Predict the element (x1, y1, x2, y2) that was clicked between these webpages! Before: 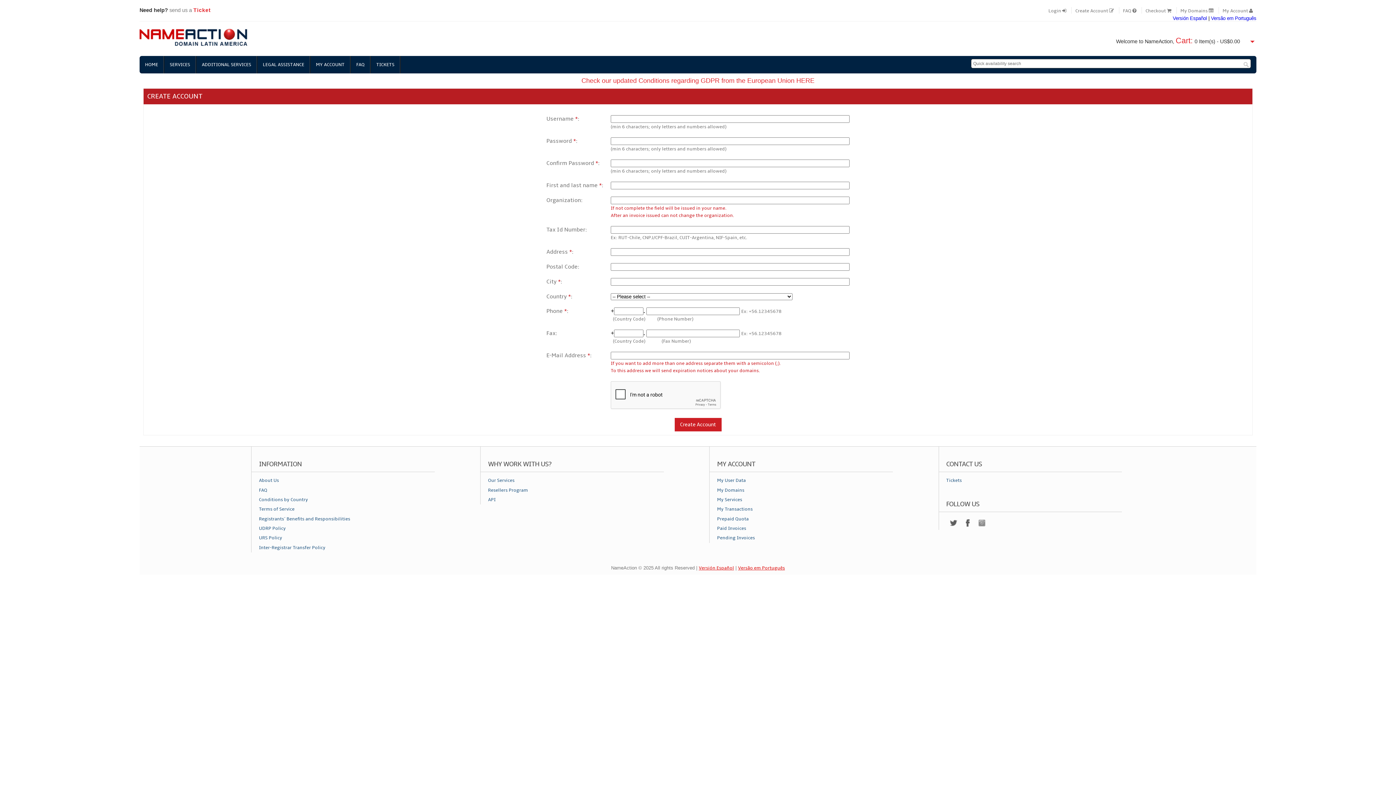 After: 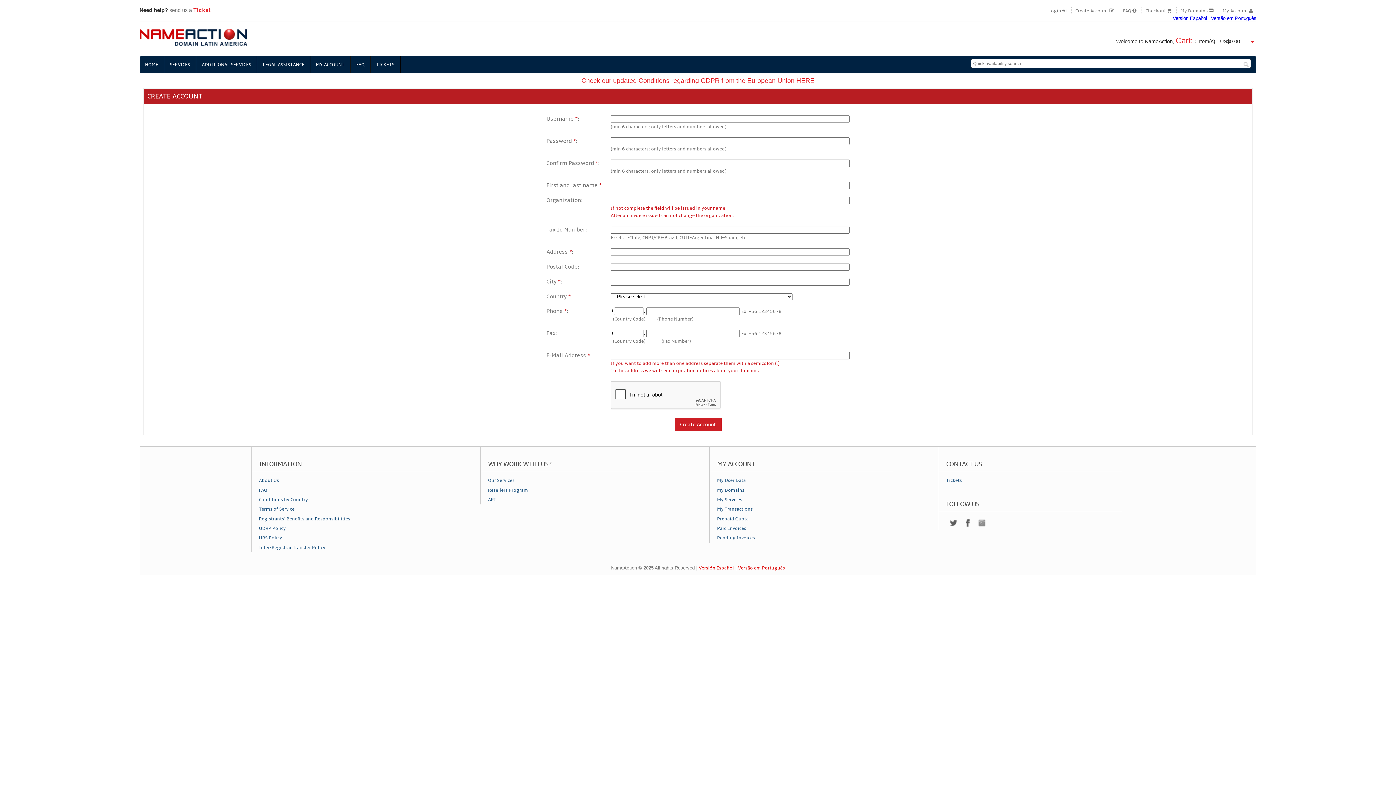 Action: bbox: (139, 73, 1256, 84) label: Check our updated Conditions regarding GDPR from the European Union HERE